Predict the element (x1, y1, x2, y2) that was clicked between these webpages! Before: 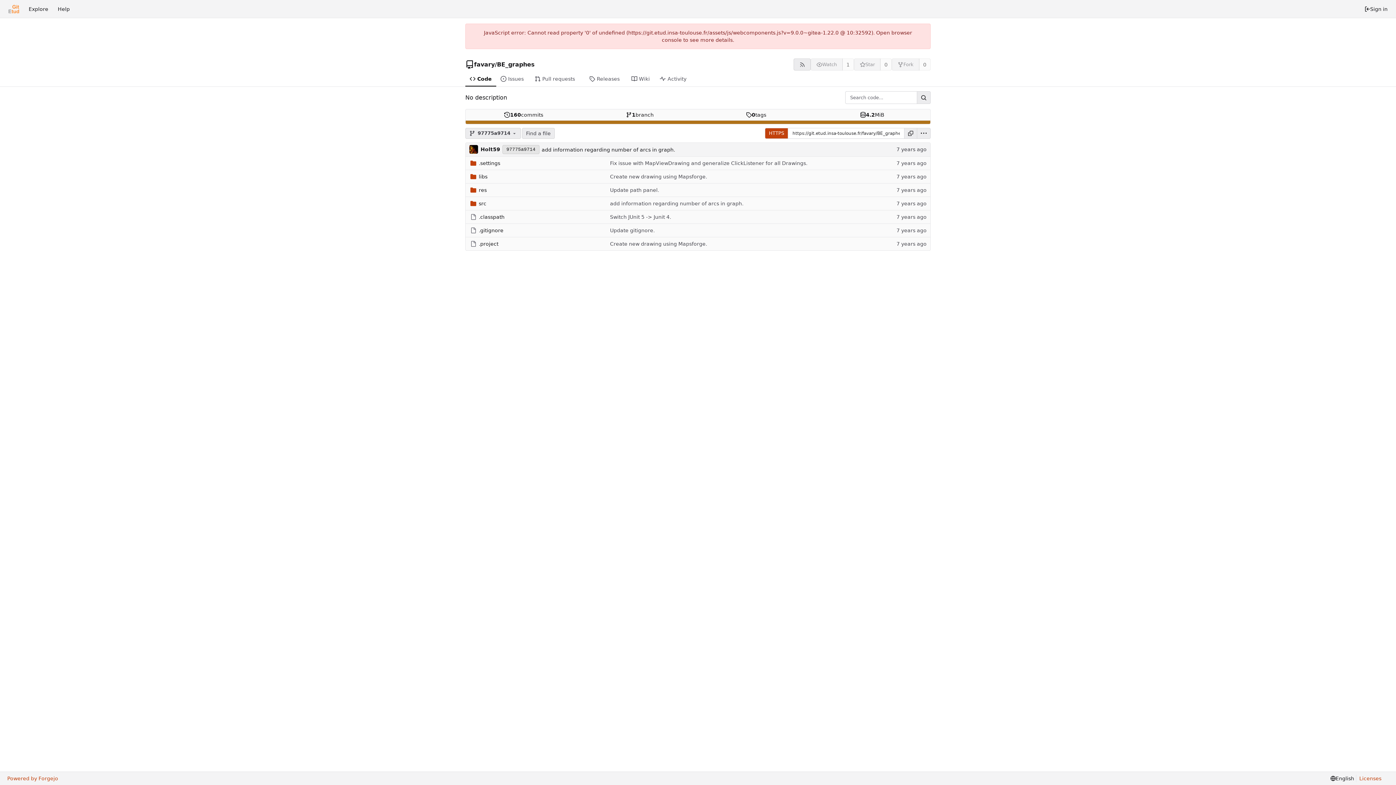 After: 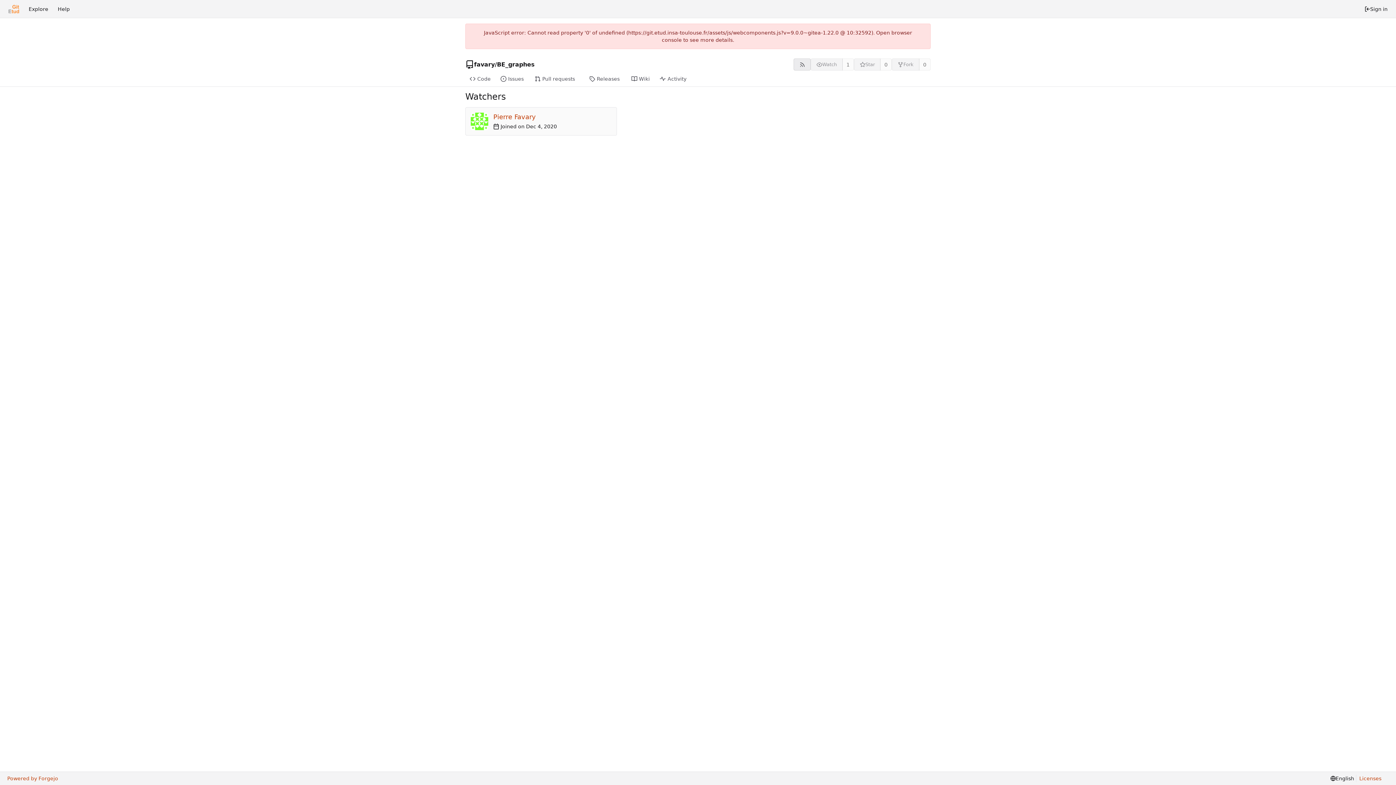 Action: bbox: (842, 58, 854, 70) label: 1